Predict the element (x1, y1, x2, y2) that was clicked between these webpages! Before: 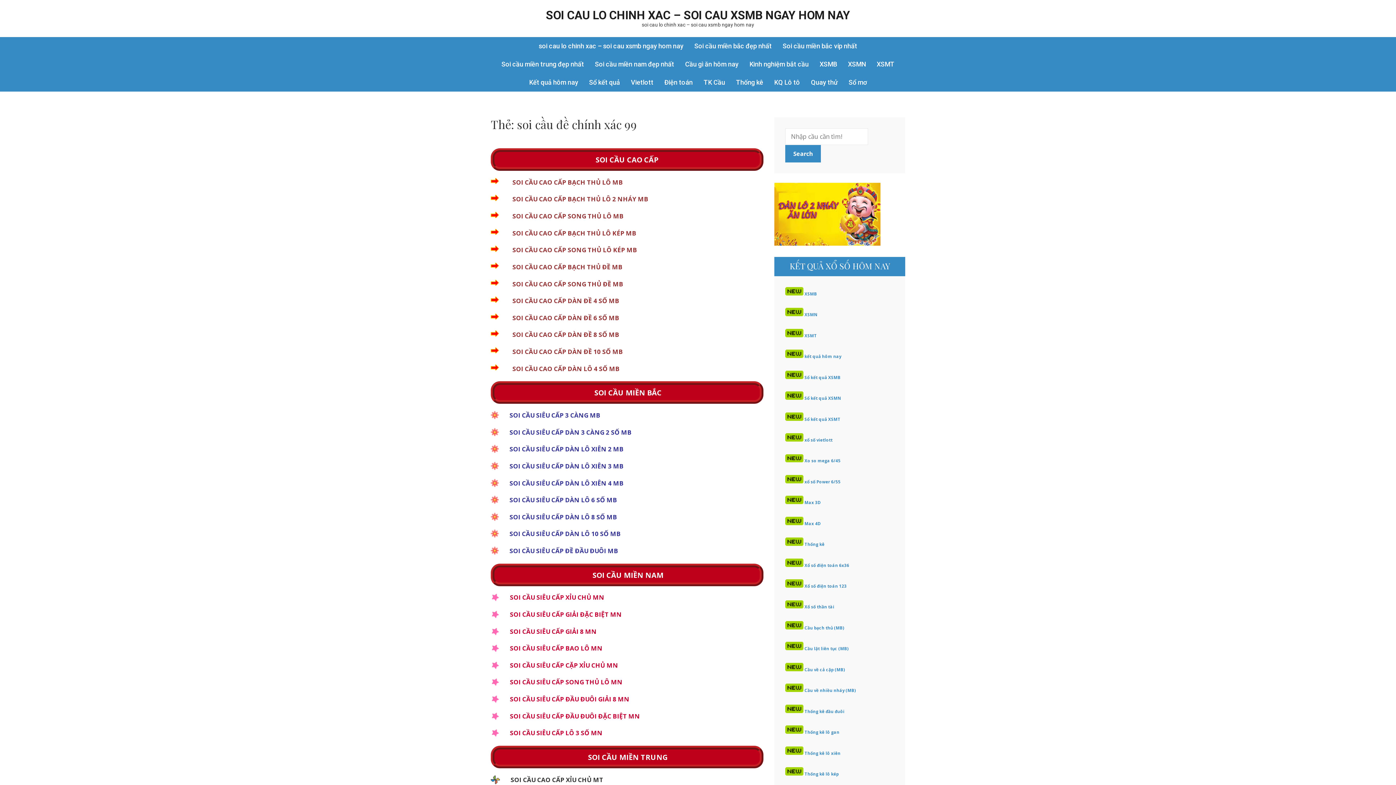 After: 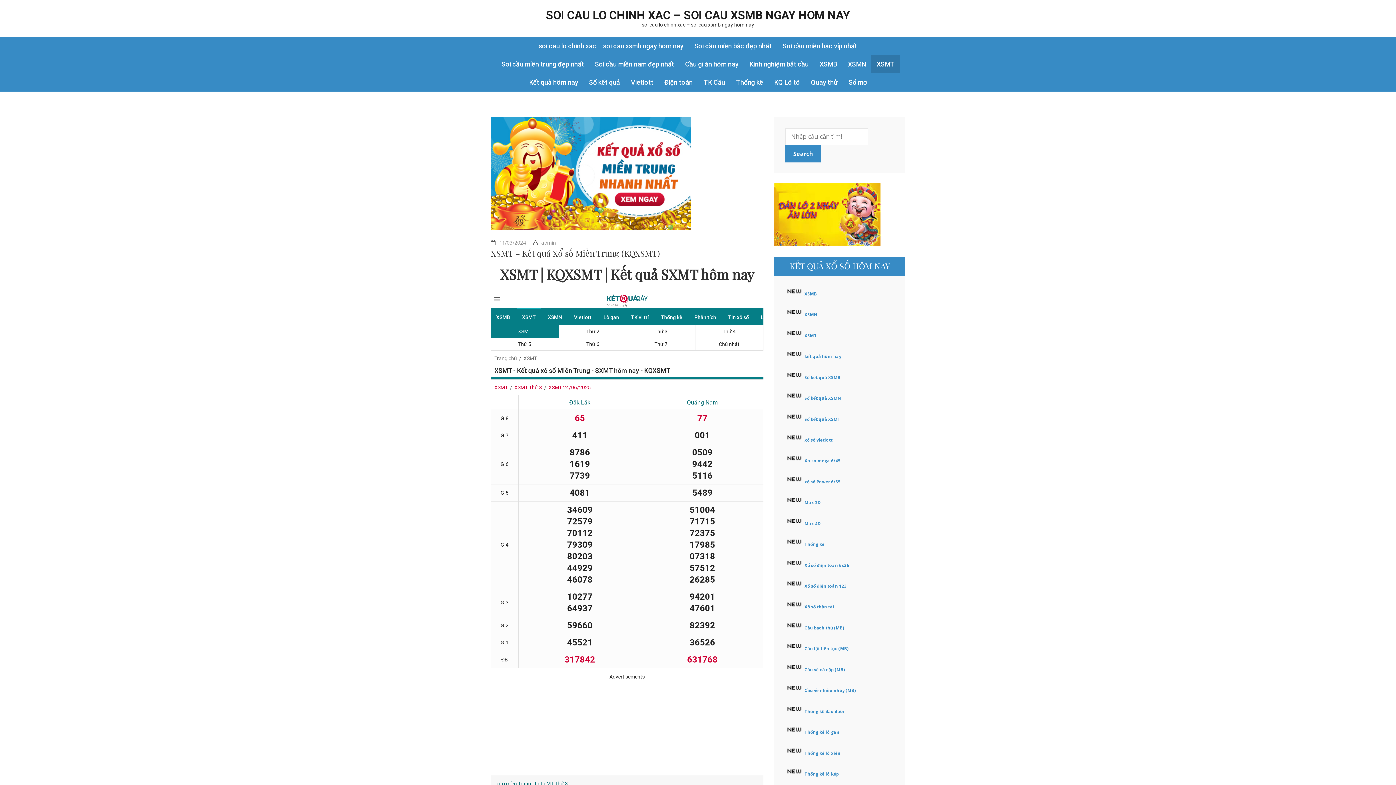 Action: bbox: (871, 55, 900, 73) label: XSMT